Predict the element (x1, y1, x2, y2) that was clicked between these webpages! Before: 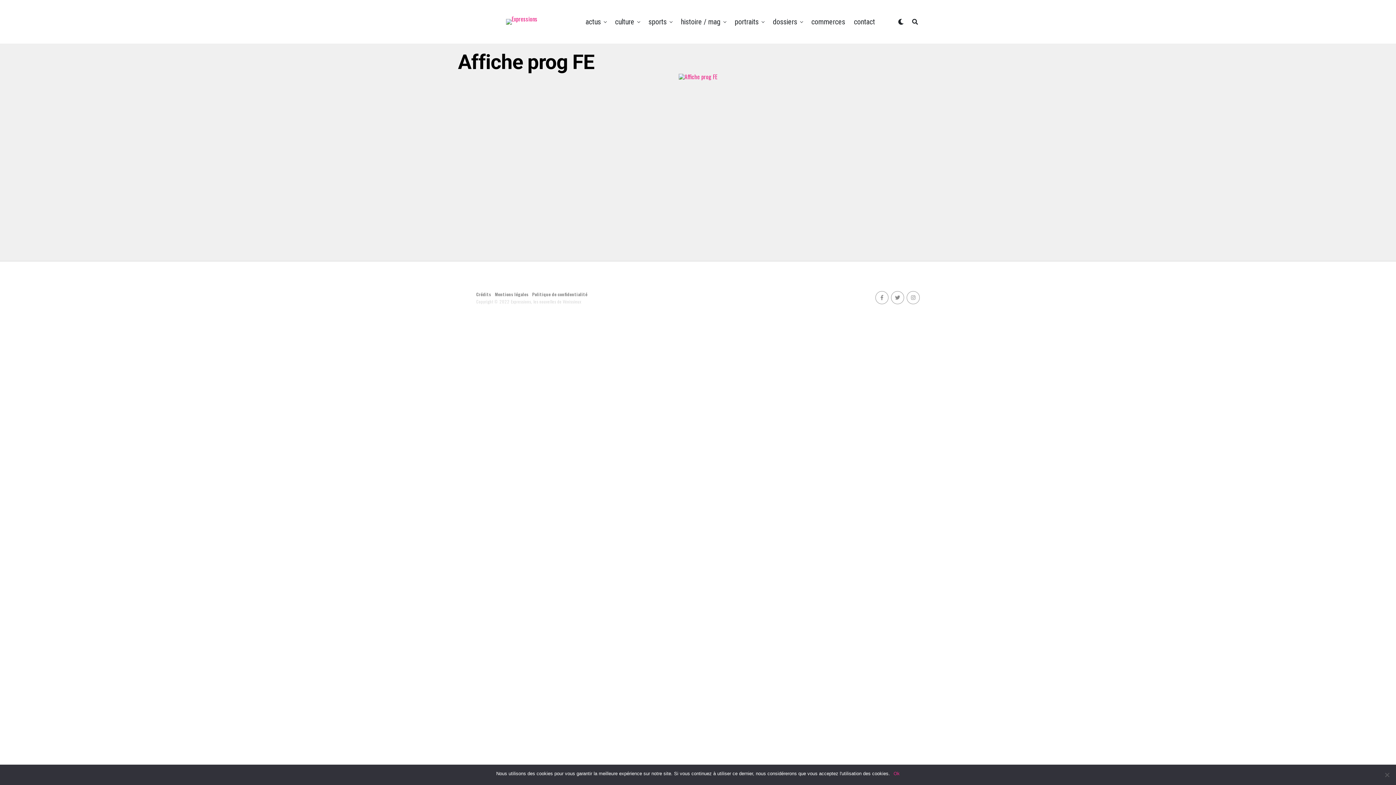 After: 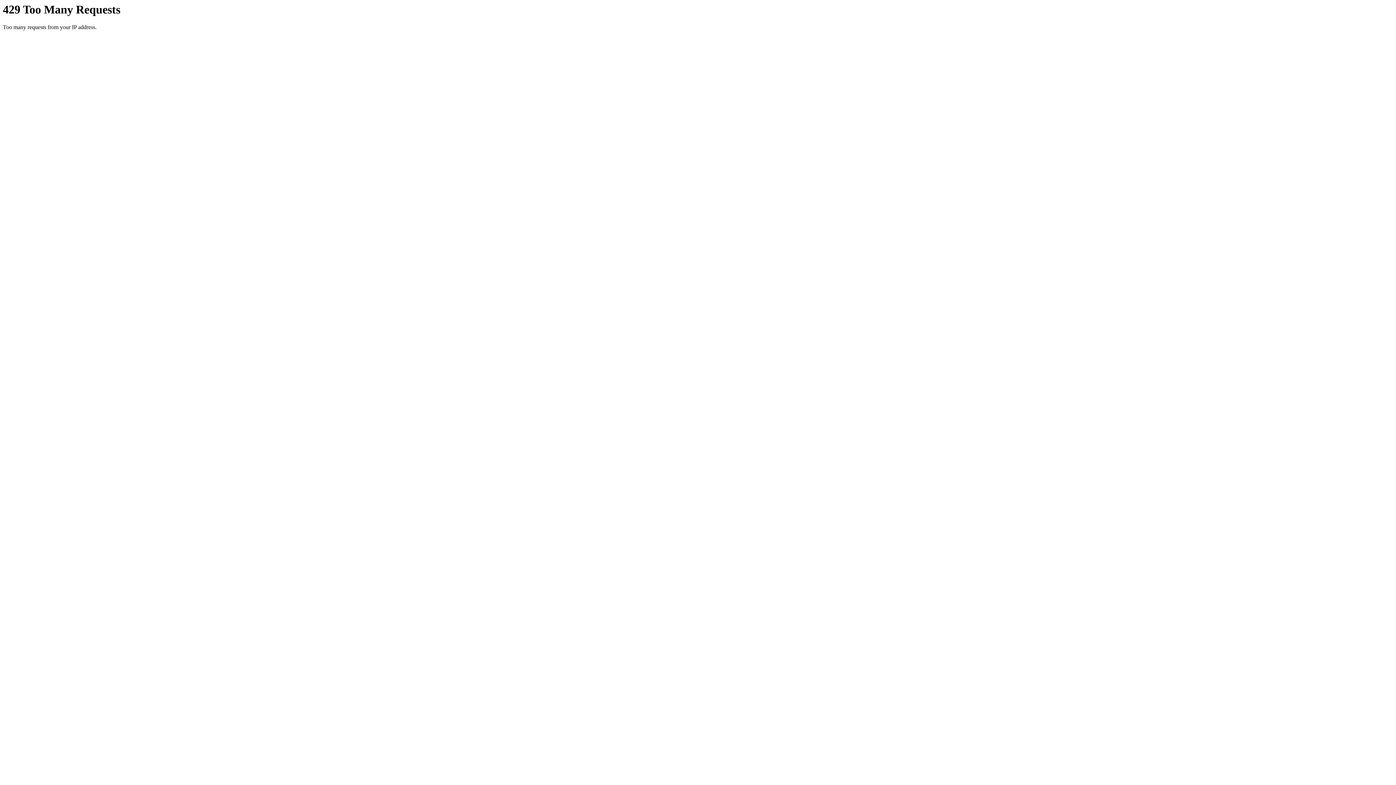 Action: bbox: (678, 72, 717, 81)